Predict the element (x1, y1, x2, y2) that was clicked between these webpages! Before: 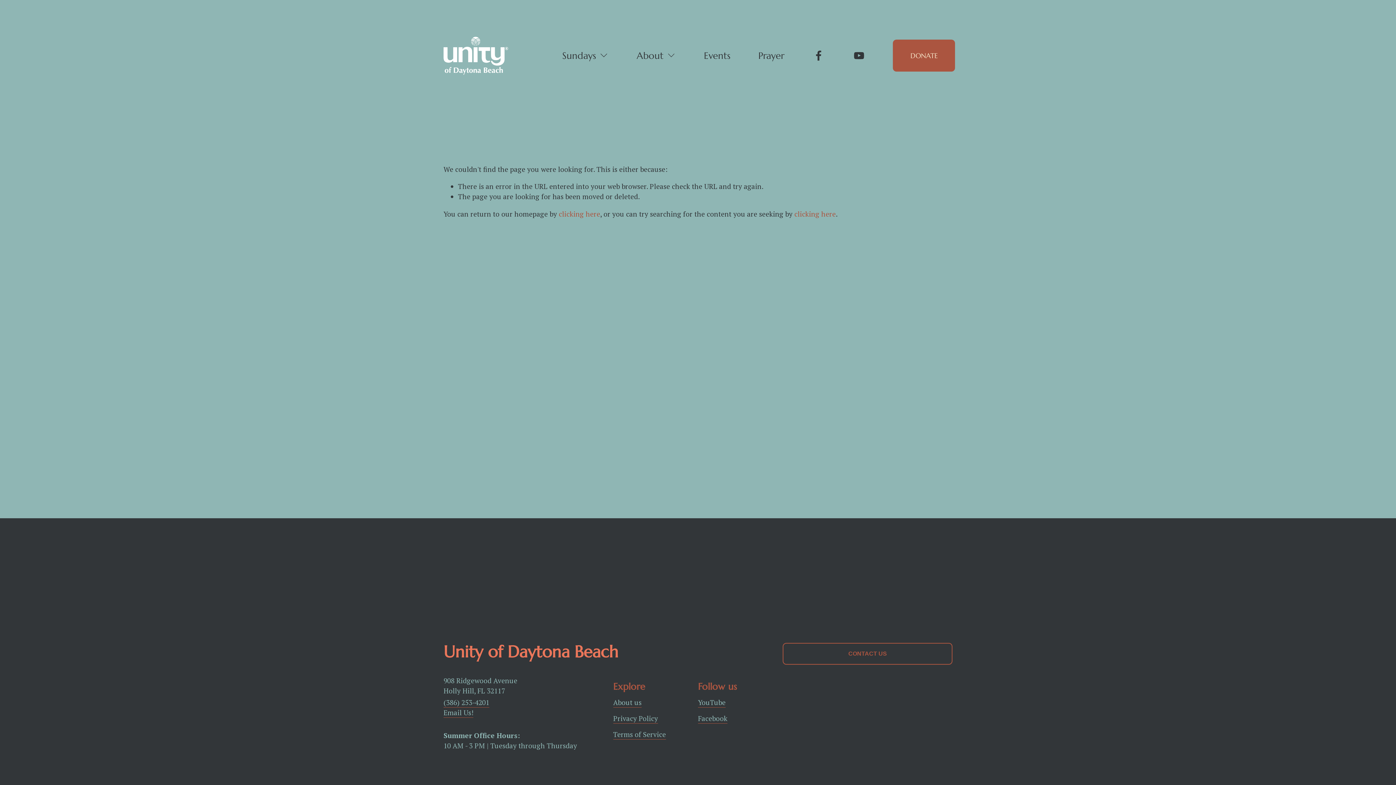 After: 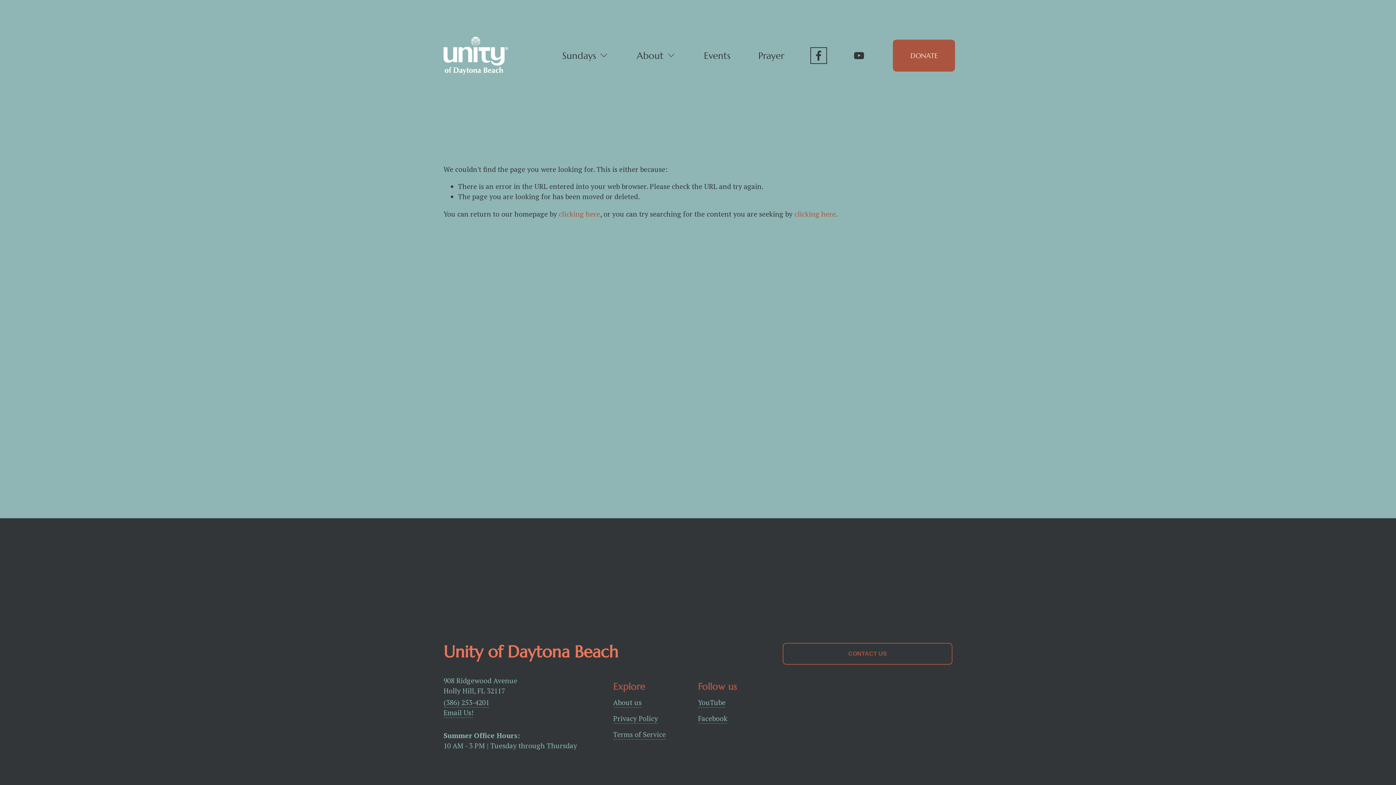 Action: label: Facebook bbox: (812, 49, 825, 61)